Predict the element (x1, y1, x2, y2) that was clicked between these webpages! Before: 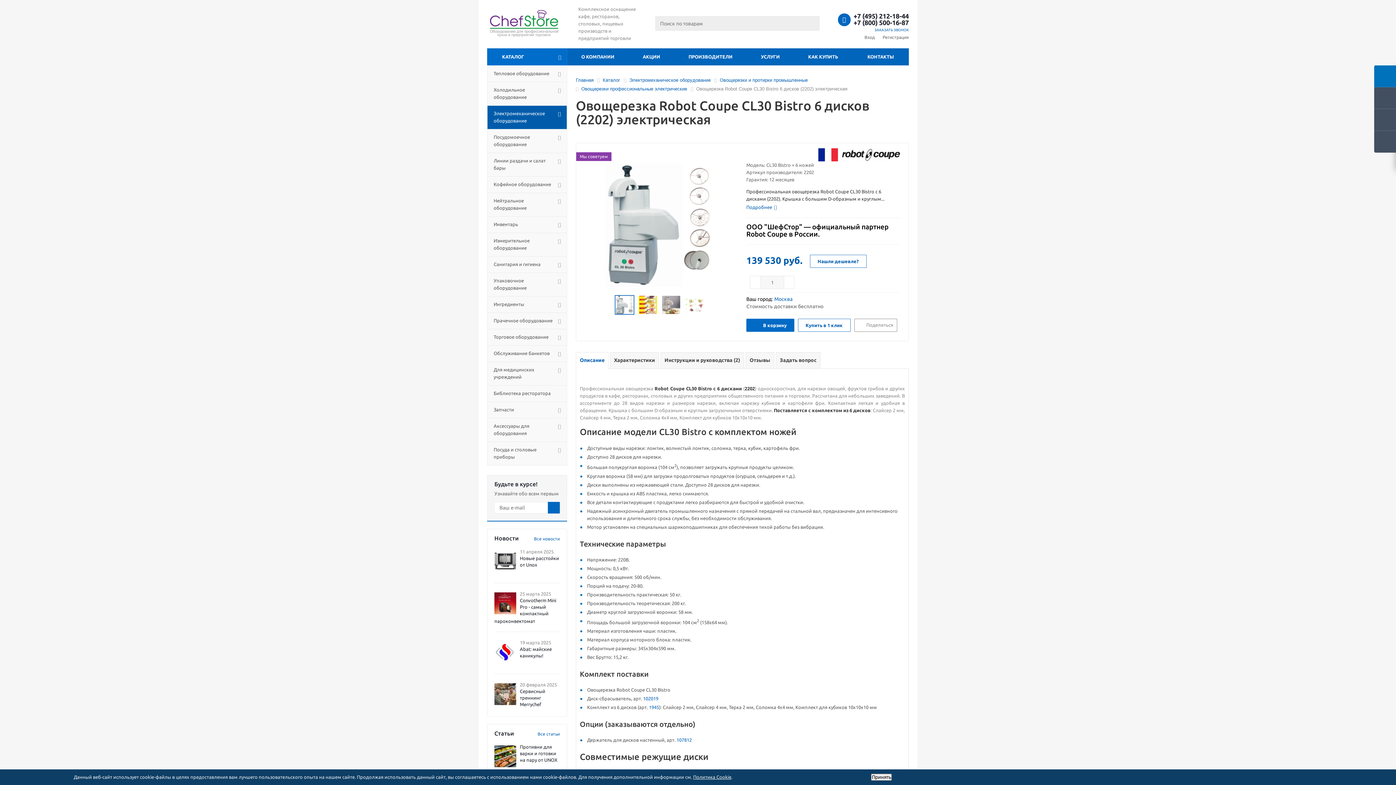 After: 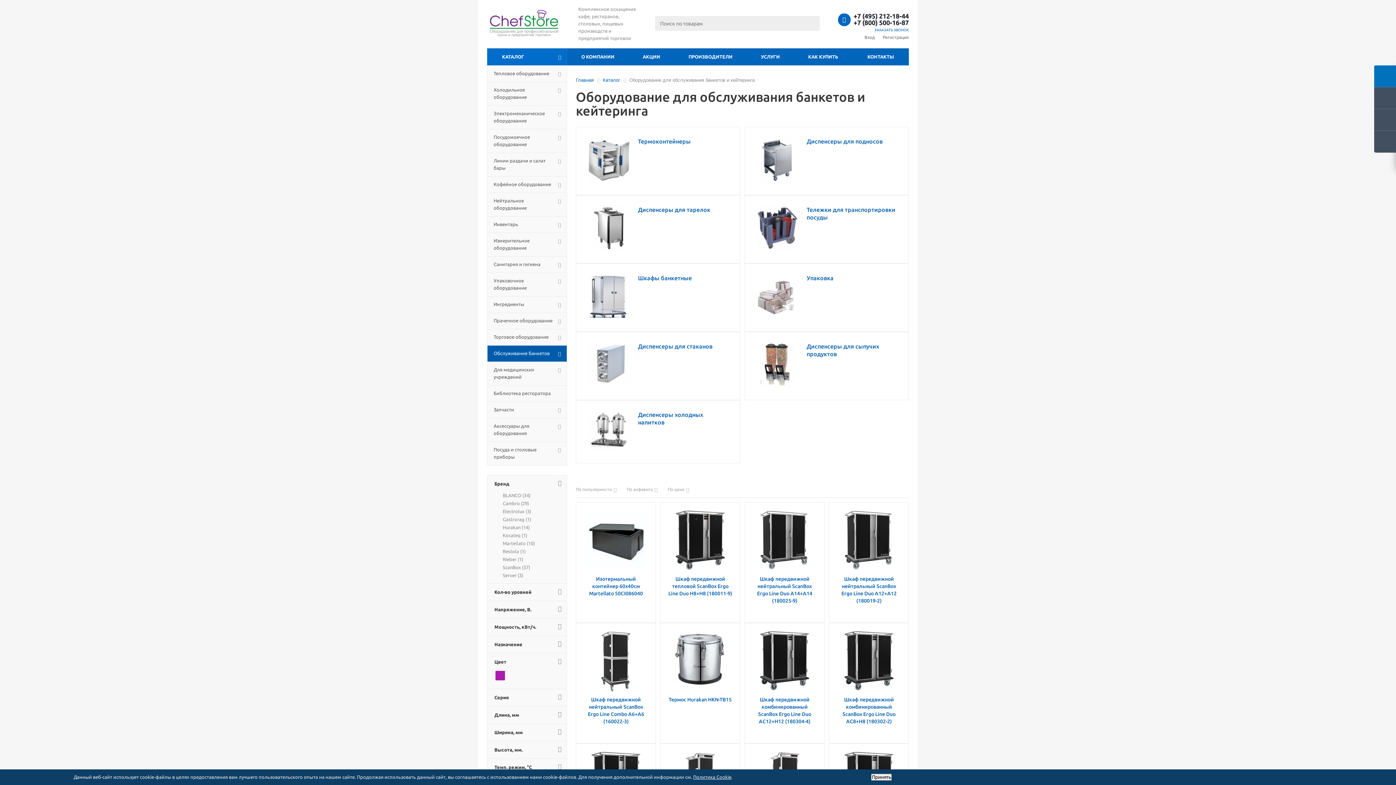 Action: bbox: (487, 345, 567, 361) label: Обслуживание банкетов